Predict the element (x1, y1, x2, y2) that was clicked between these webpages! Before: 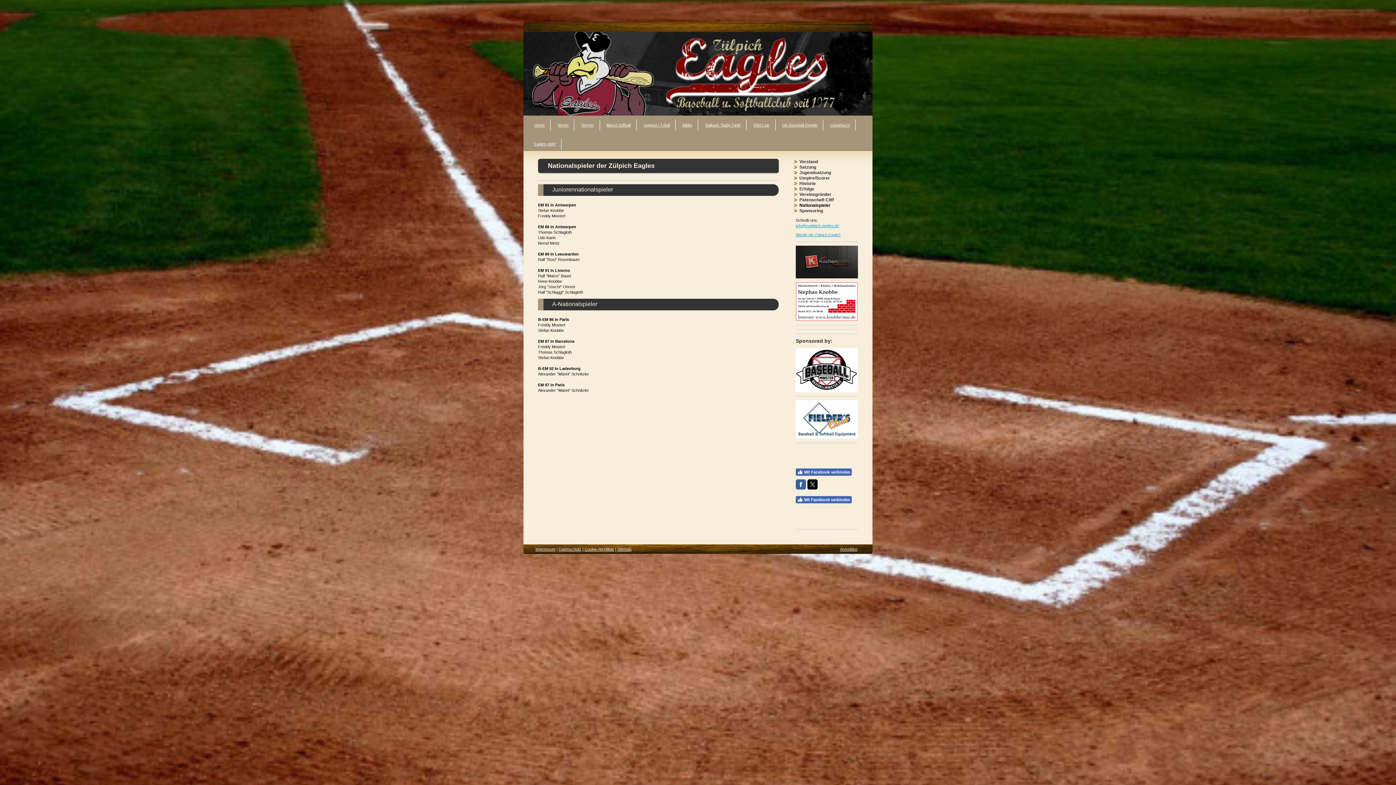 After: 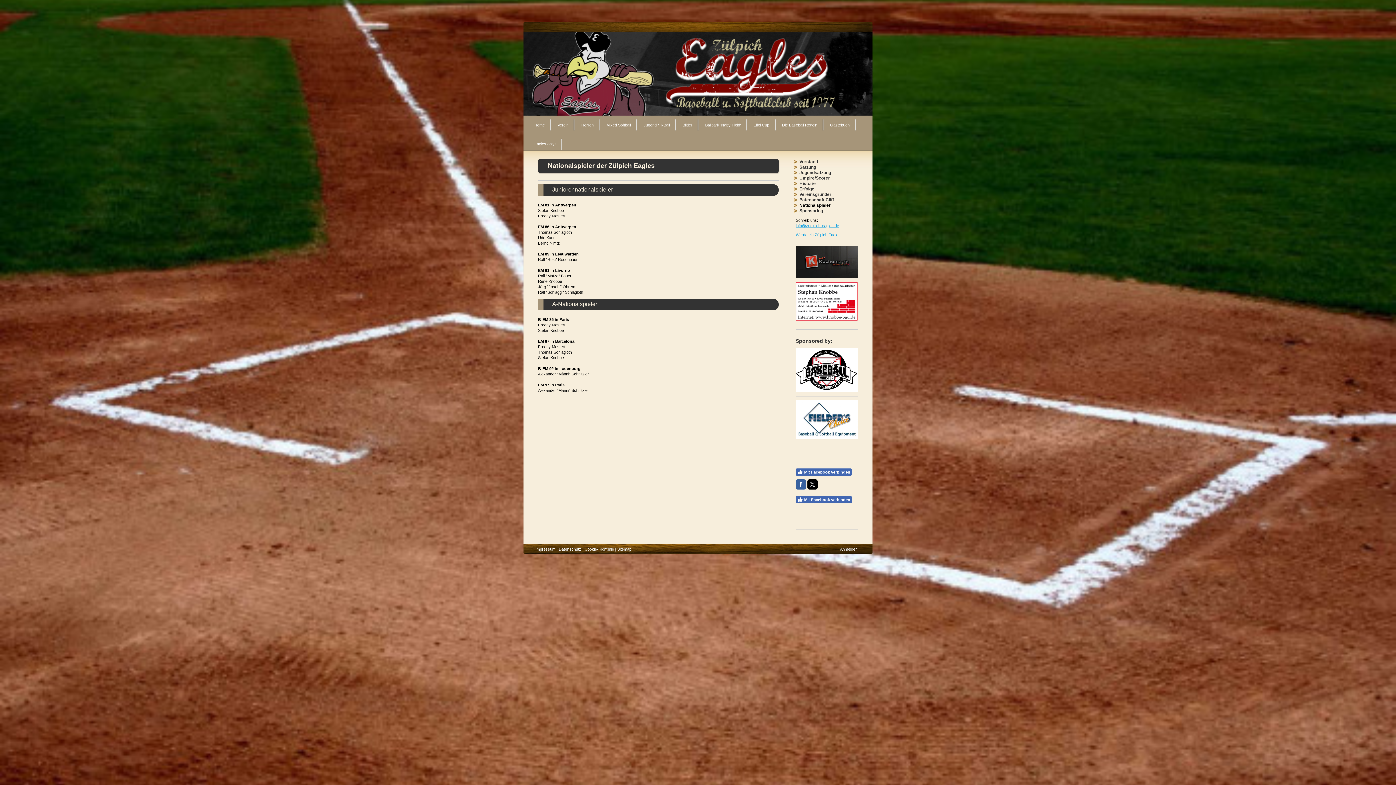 Action: bbox: (796, 400, 858, 405)